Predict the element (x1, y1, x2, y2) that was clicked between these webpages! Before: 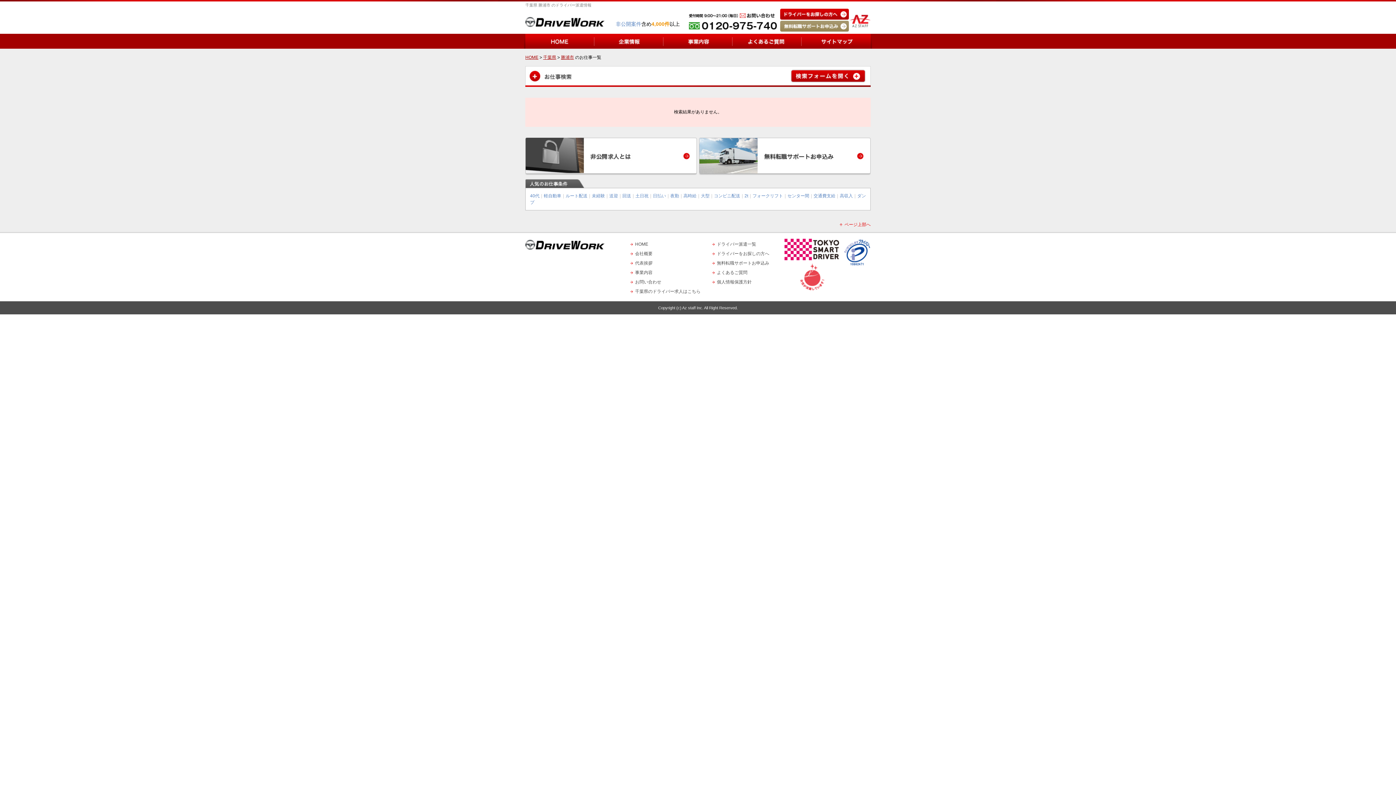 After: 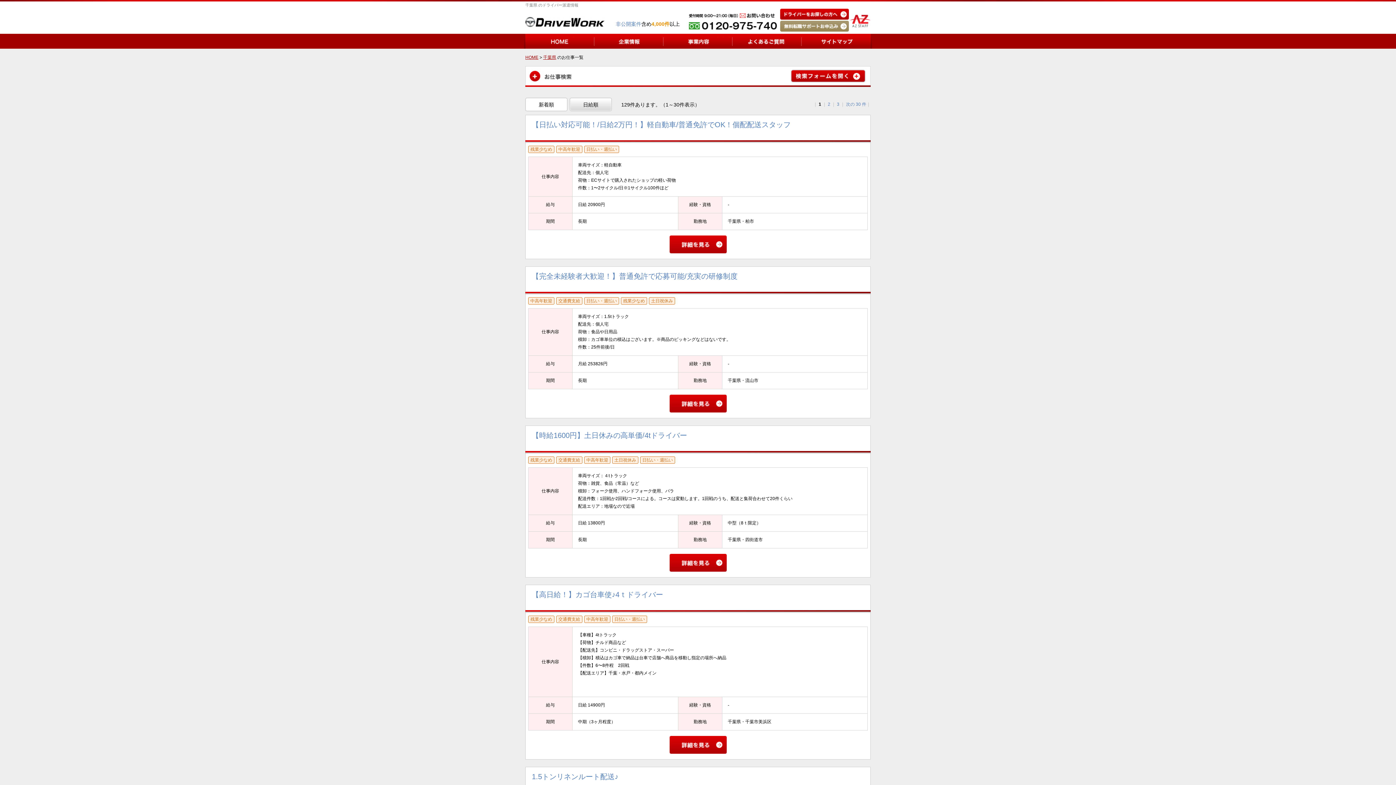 Action: bbox: (543, 54, 556, 60) label: 千葉県